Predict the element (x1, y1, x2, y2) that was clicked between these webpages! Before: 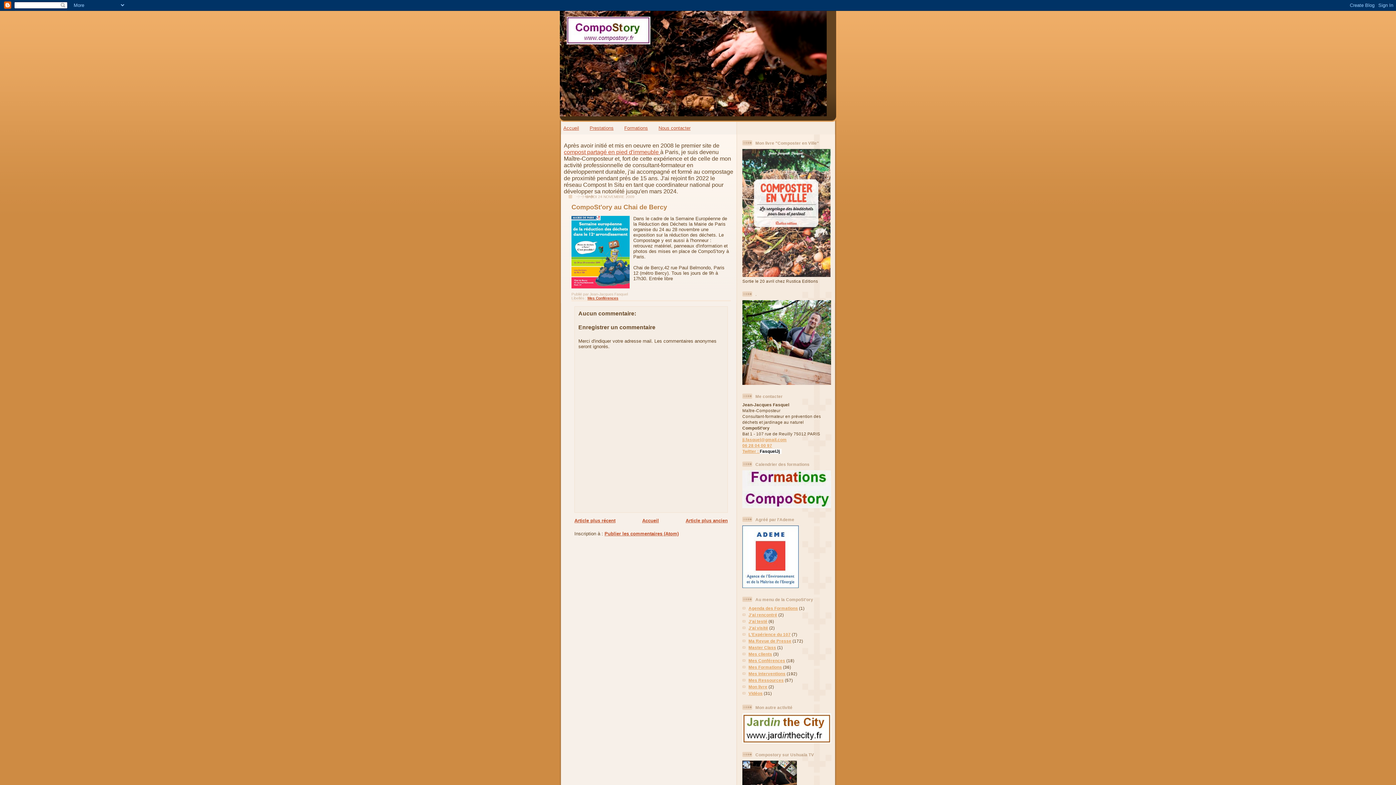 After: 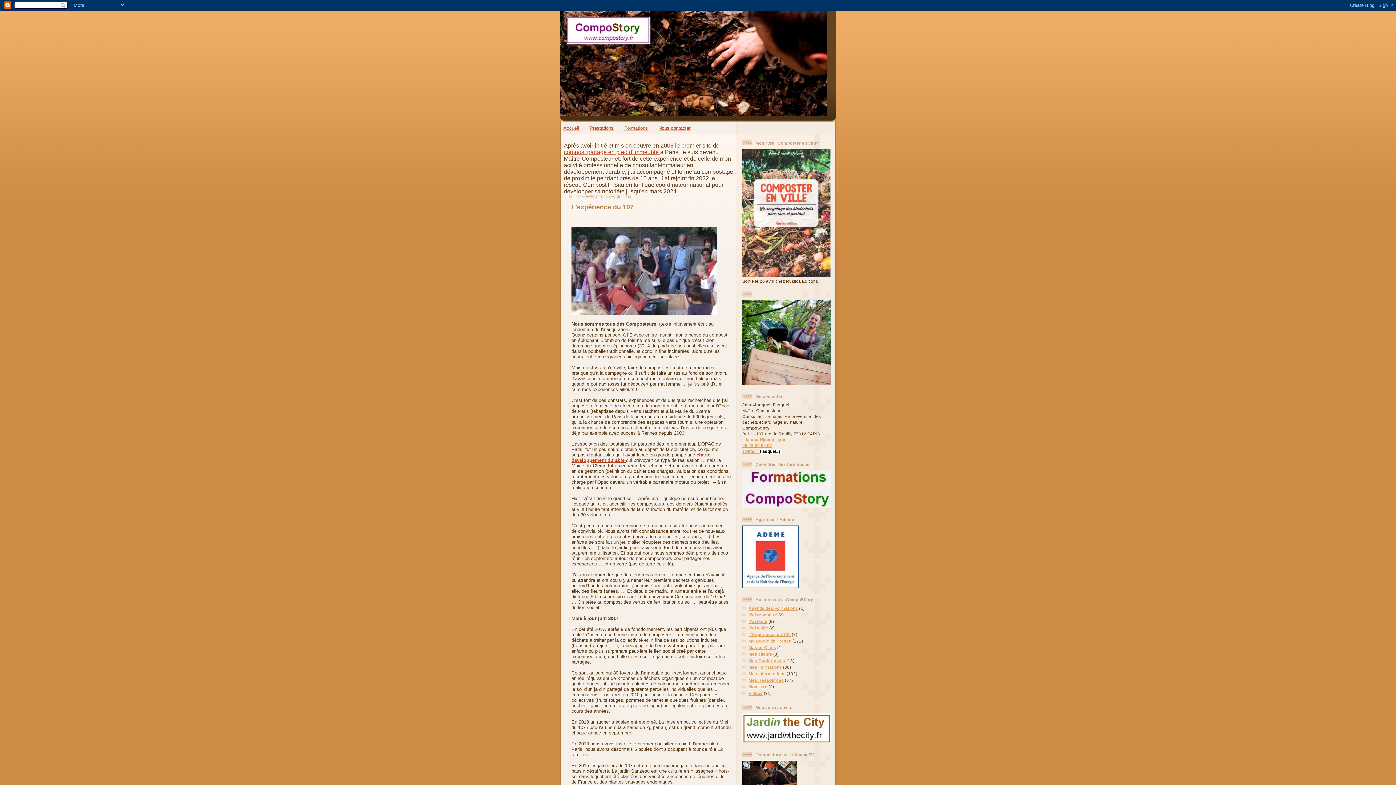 Action: label: compost partagé en pied d'immeuble  bbox: (564, 148, 660, 155)